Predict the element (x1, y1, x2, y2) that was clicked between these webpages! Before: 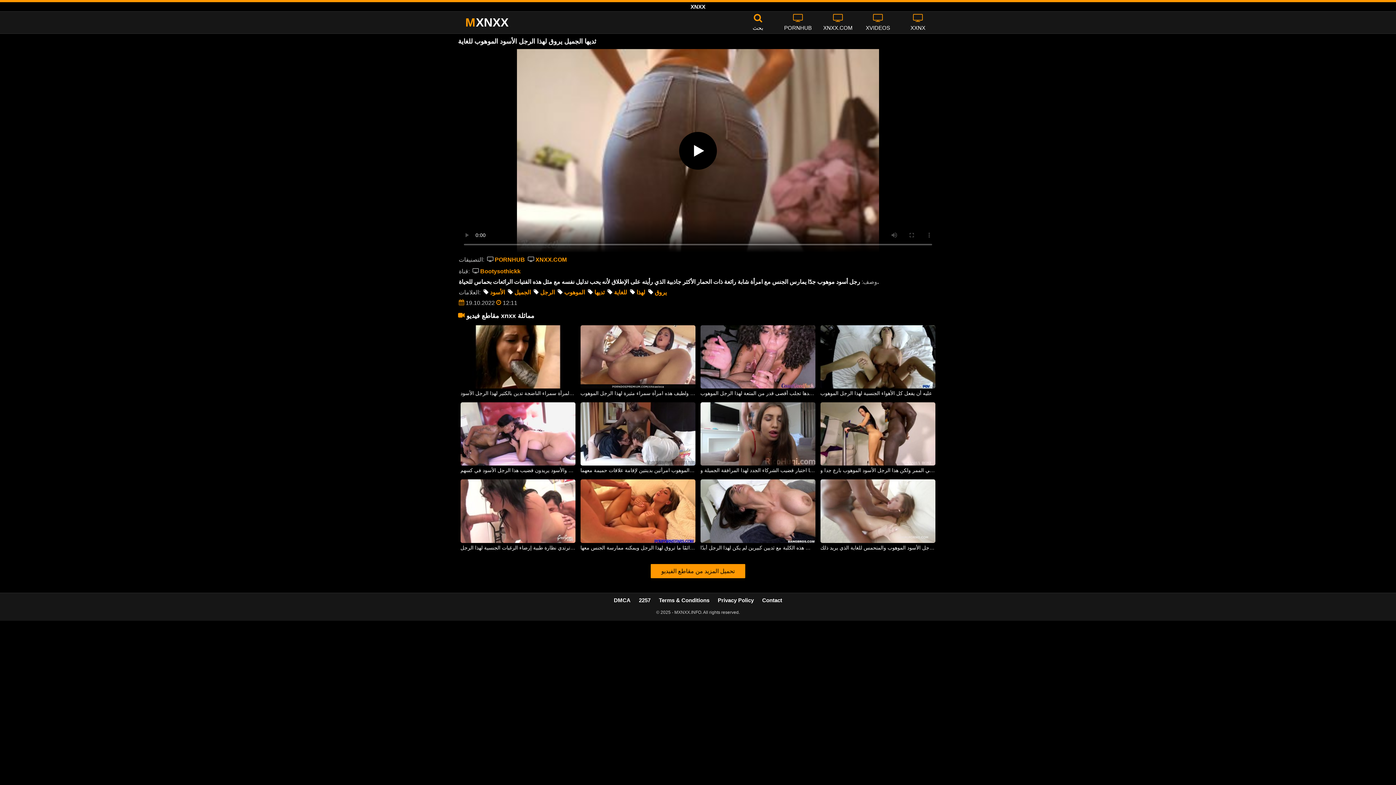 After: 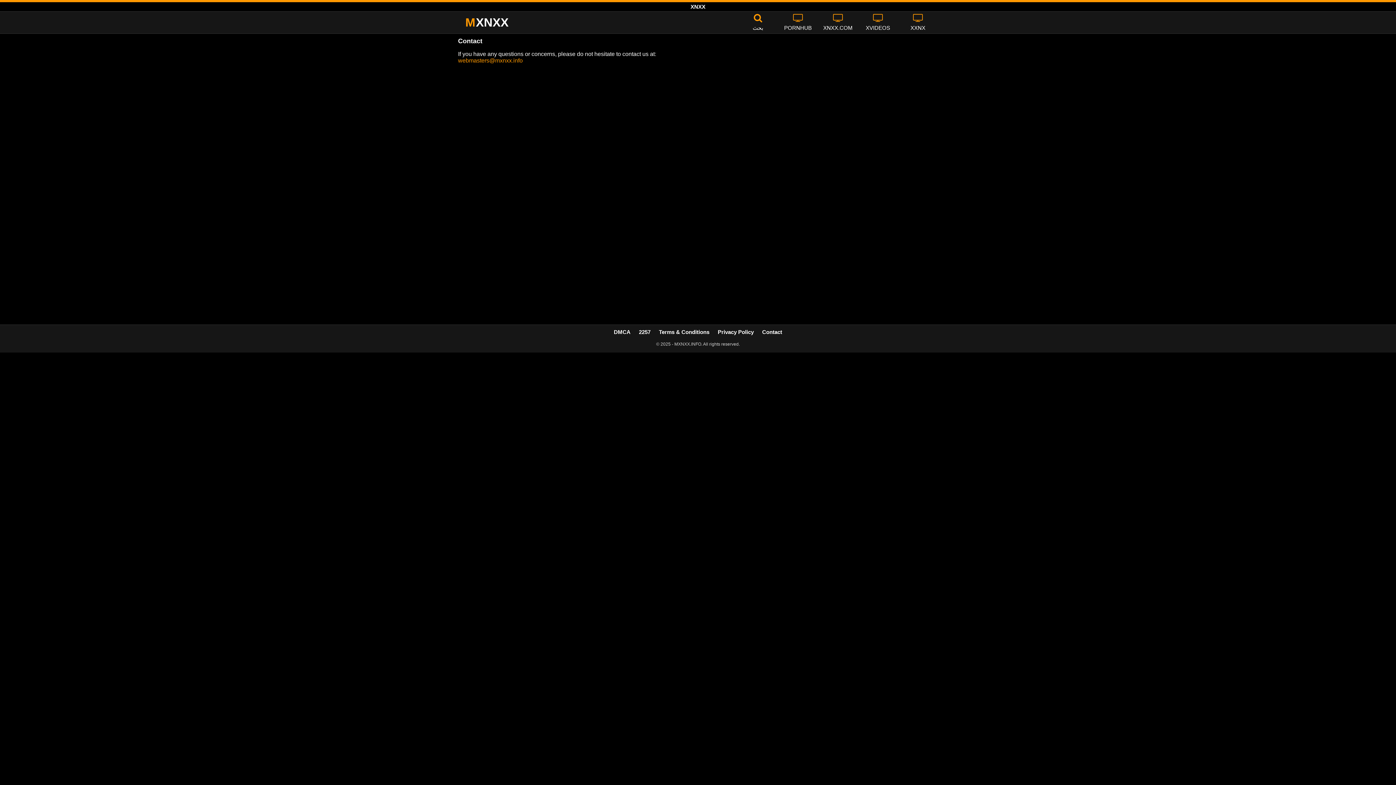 Action: bbox: (762, 597, 782, 603) label: Contact